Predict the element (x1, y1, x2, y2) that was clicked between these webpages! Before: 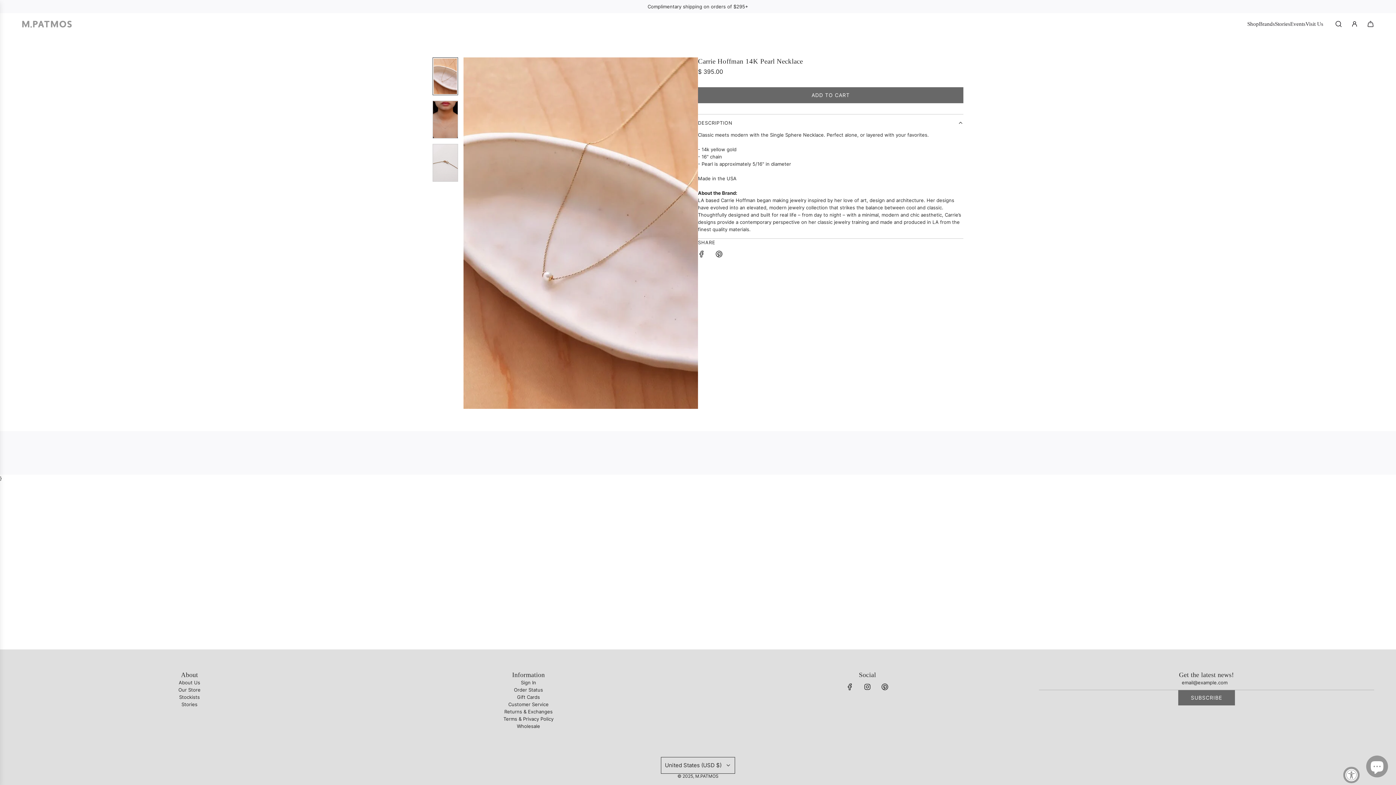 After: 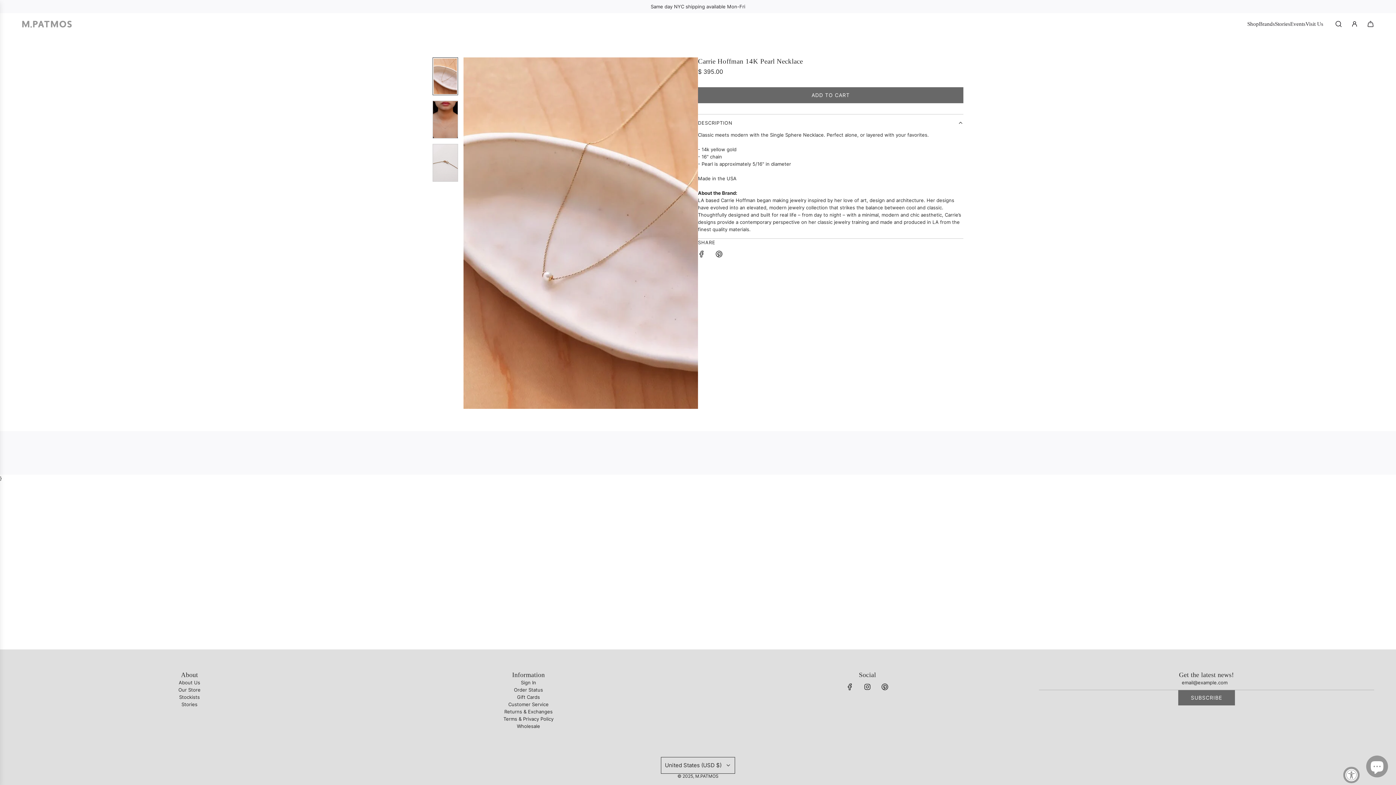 Action: label: Facebook bbox: (842, 679, 858, 695)